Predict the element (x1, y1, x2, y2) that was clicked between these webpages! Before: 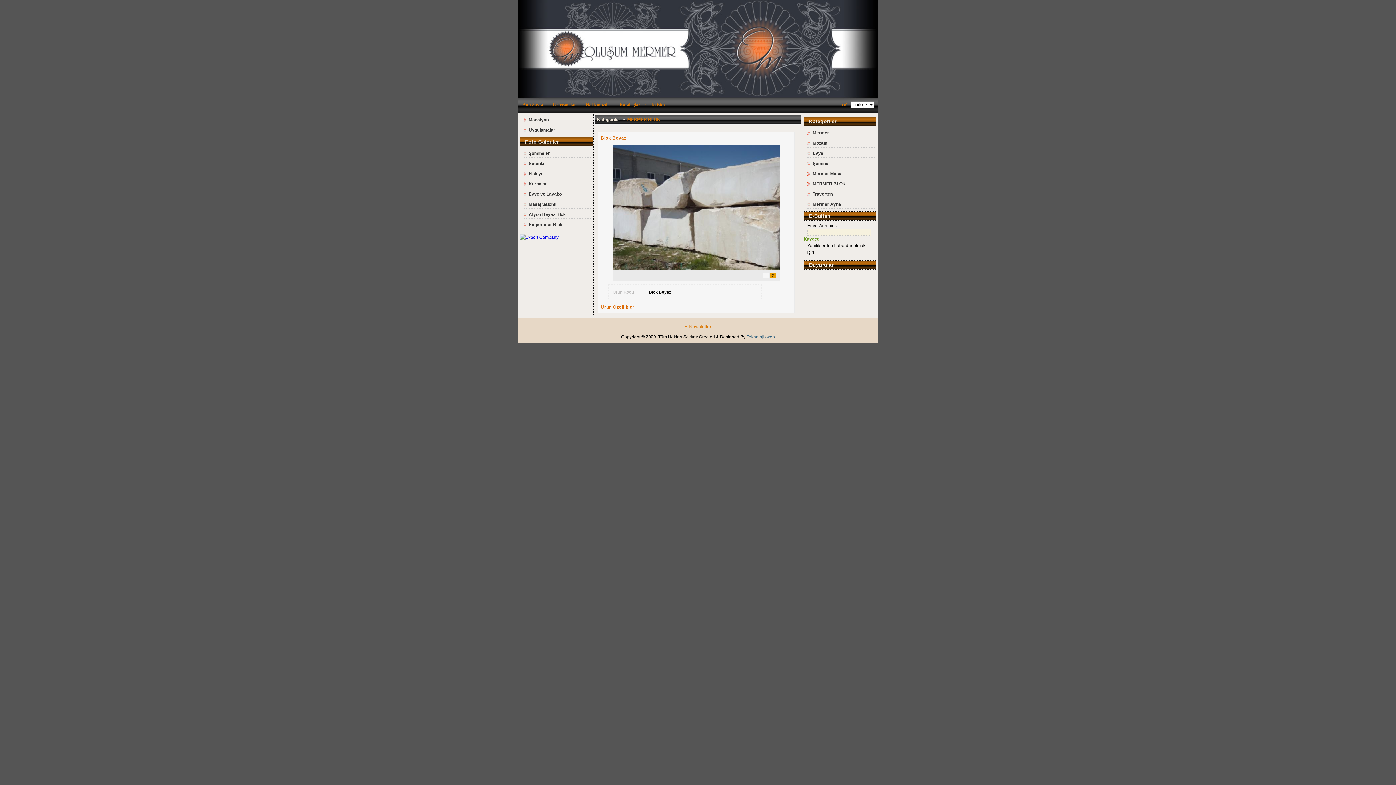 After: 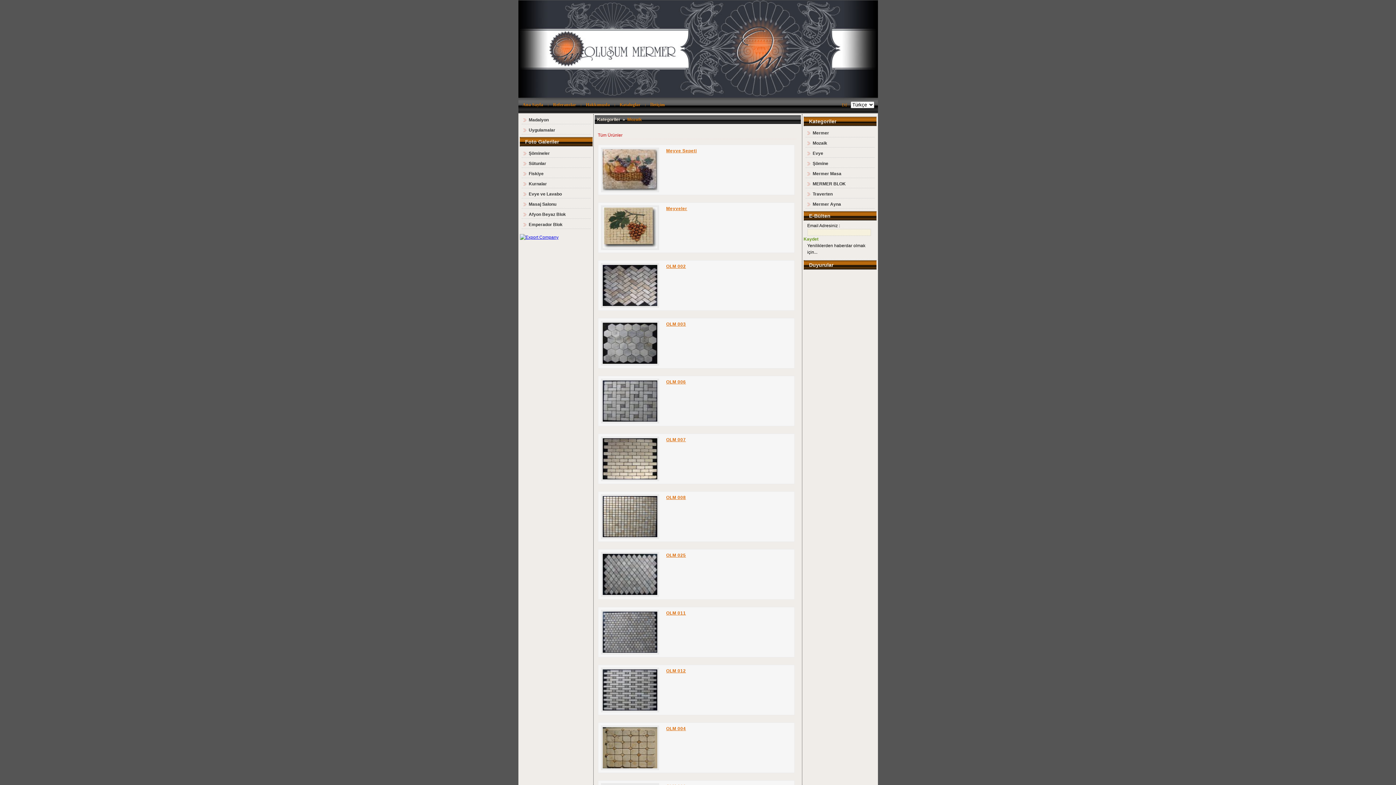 Action: label: Mozaik bbox: (805, 138, 874, 147)